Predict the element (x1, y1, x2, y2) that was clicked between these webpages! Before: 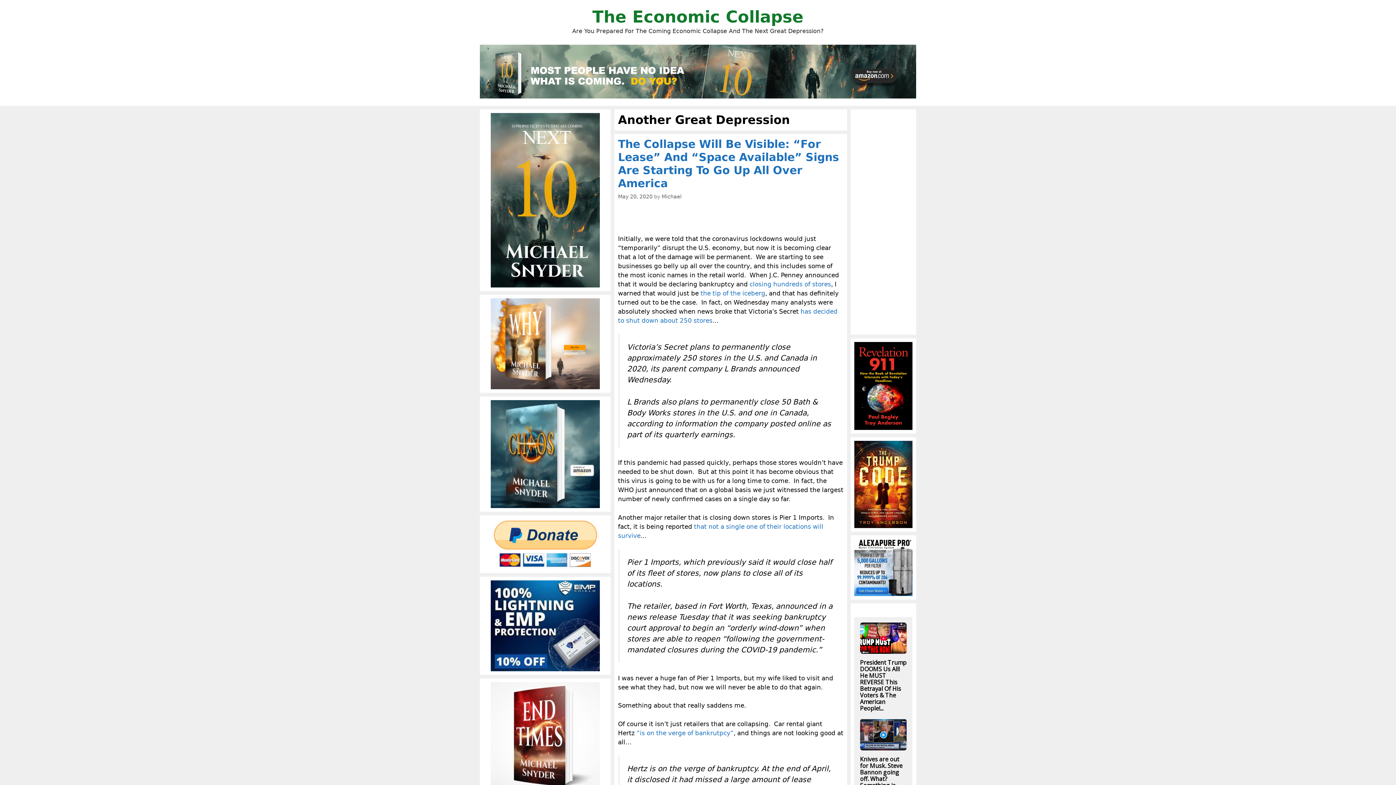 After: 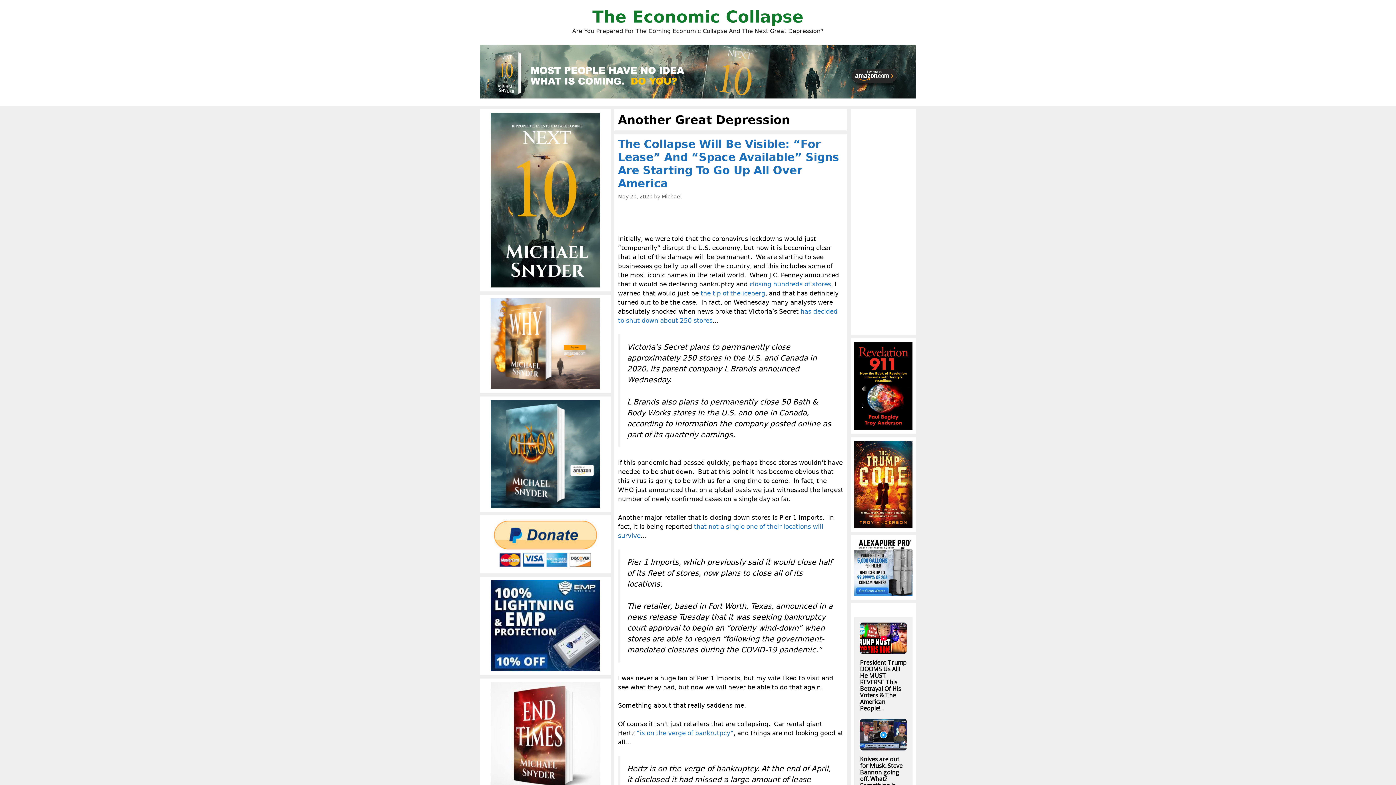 Action: bbox: (483, 113, 607, 287)